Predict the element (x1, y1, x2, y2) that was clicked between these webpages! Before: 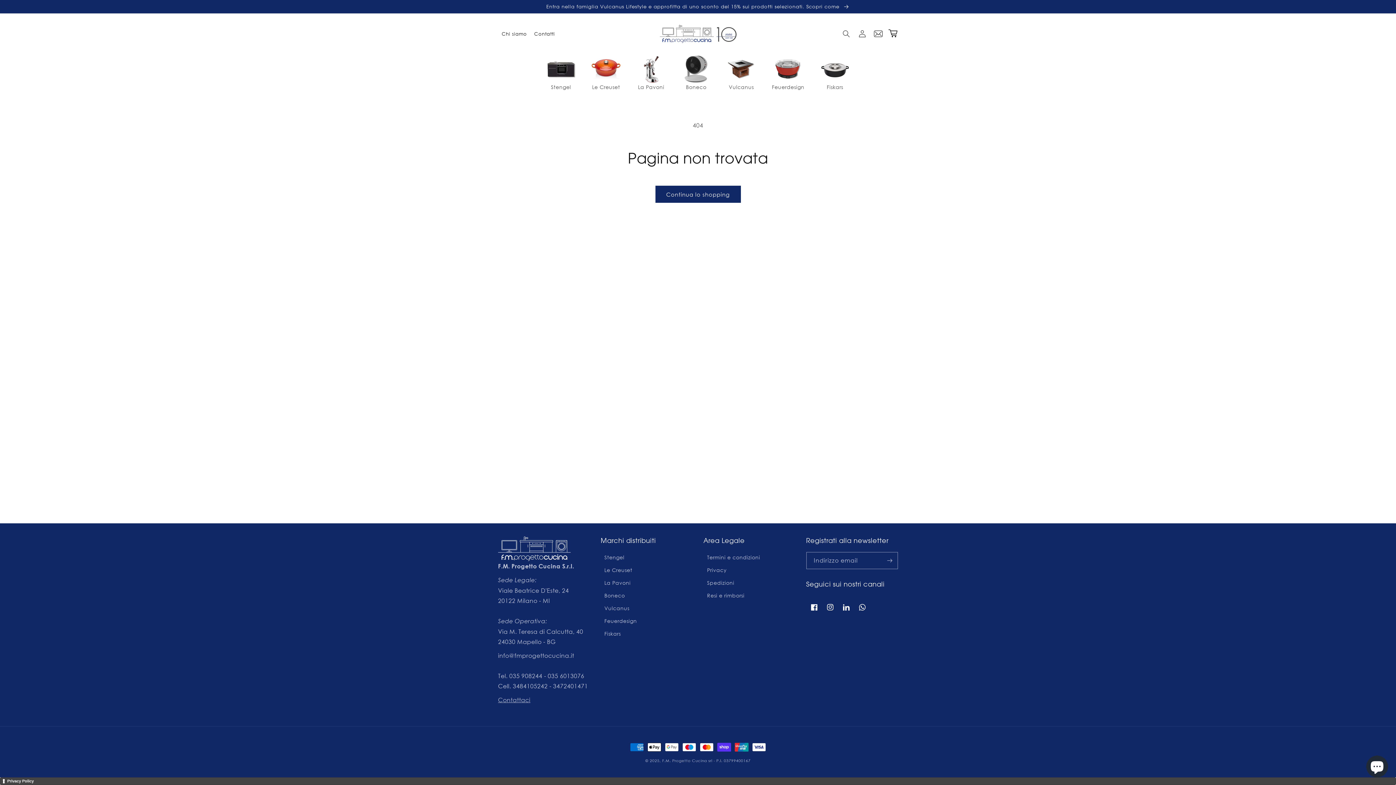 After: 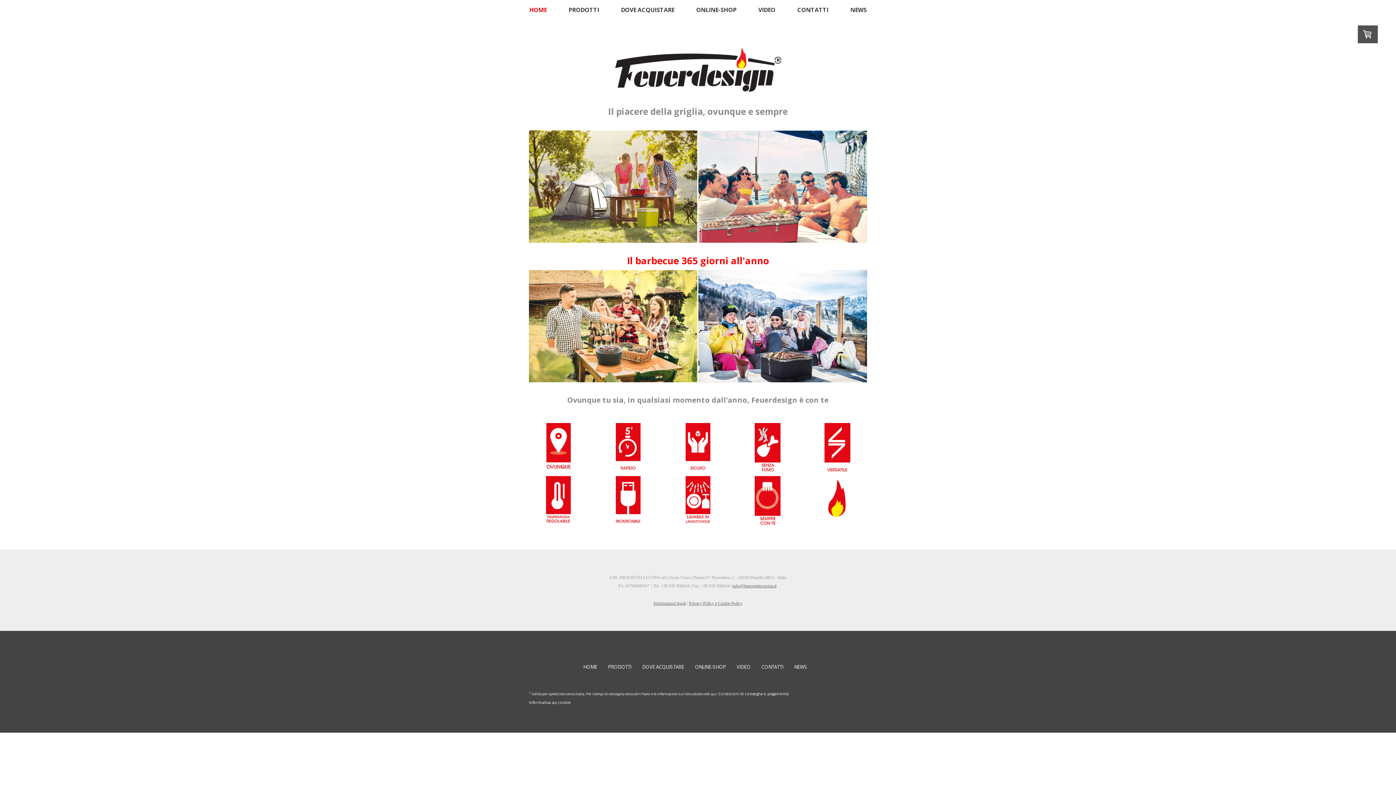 Action: bbox: (767, 50, 809, 95) label: Feuerdesign